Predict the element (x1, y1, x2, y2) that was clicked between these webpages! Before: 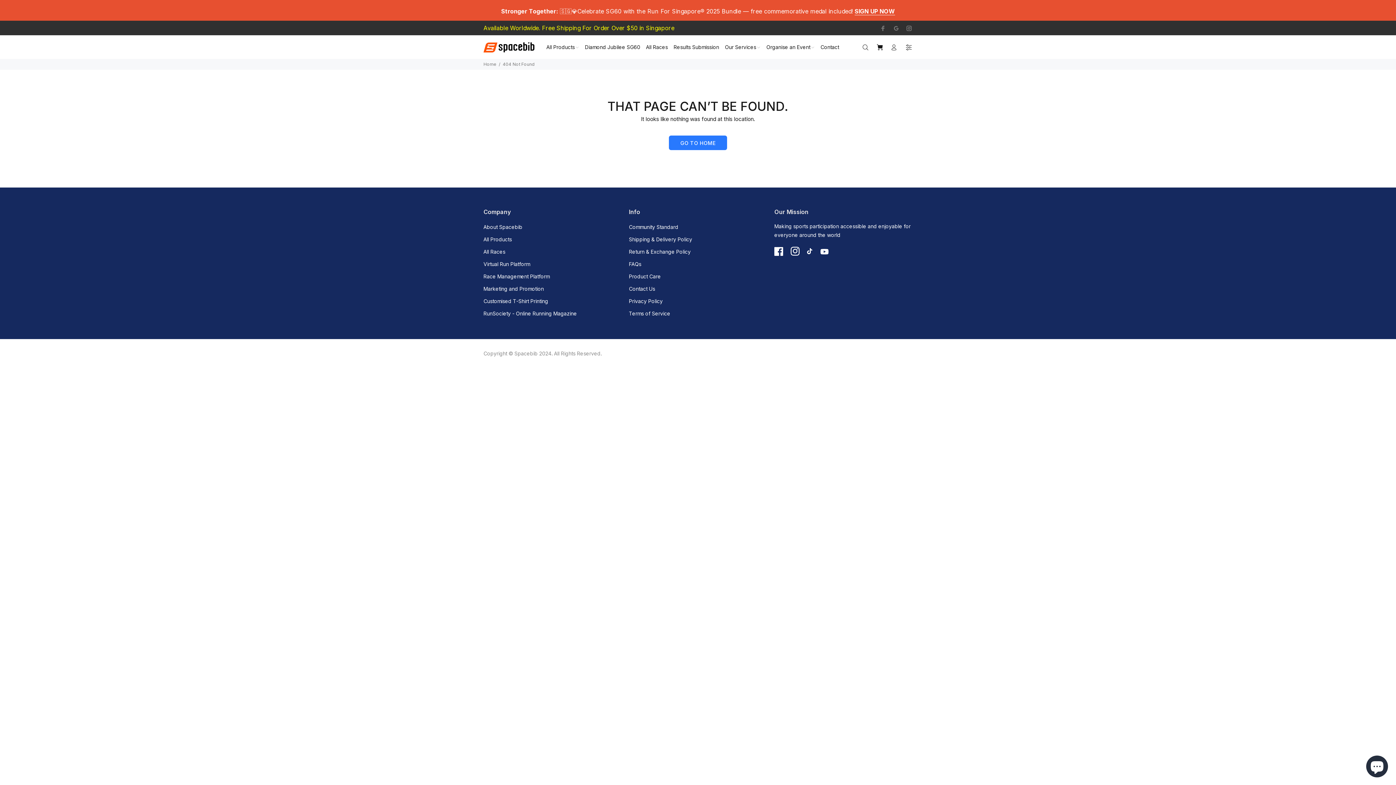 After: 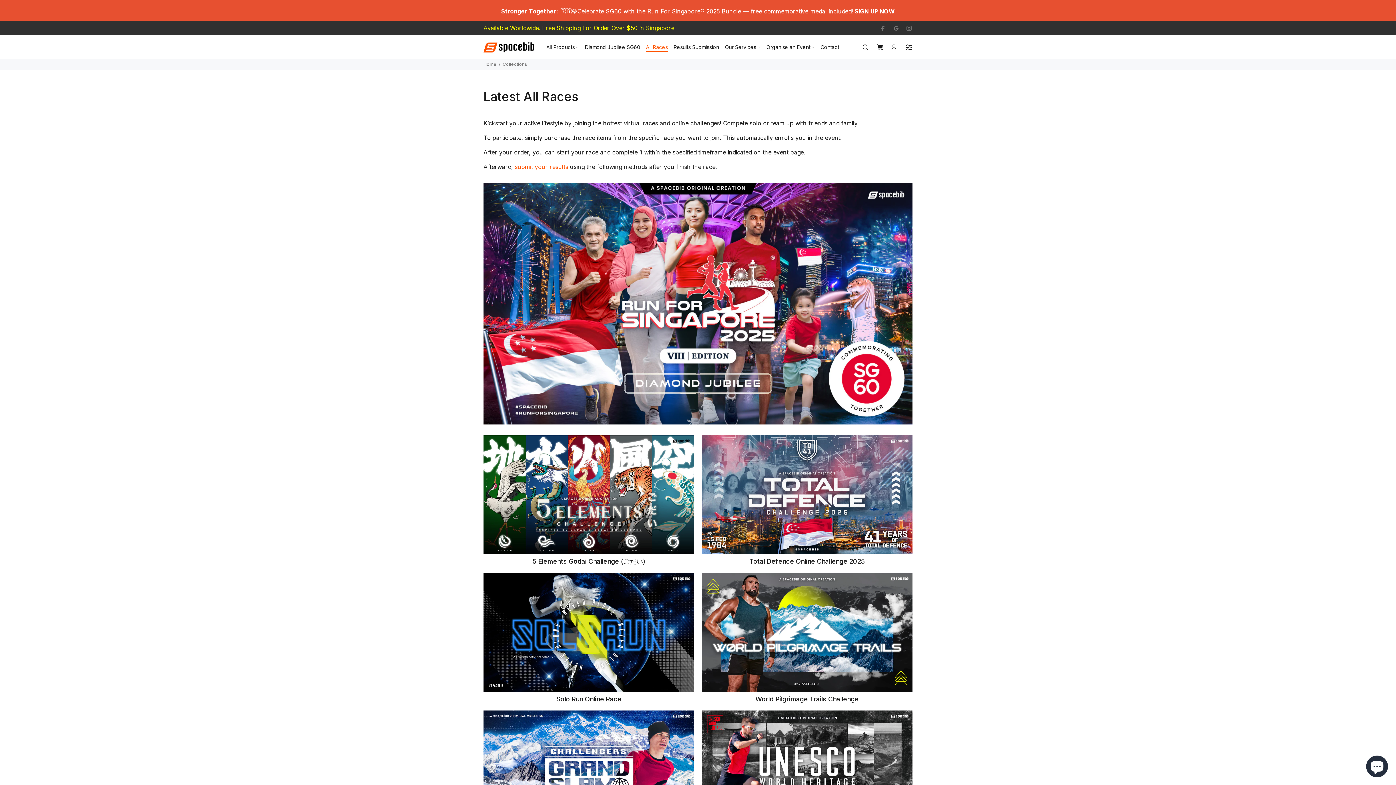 Action: bbox: (643, 41, 670, 52) label: All Races